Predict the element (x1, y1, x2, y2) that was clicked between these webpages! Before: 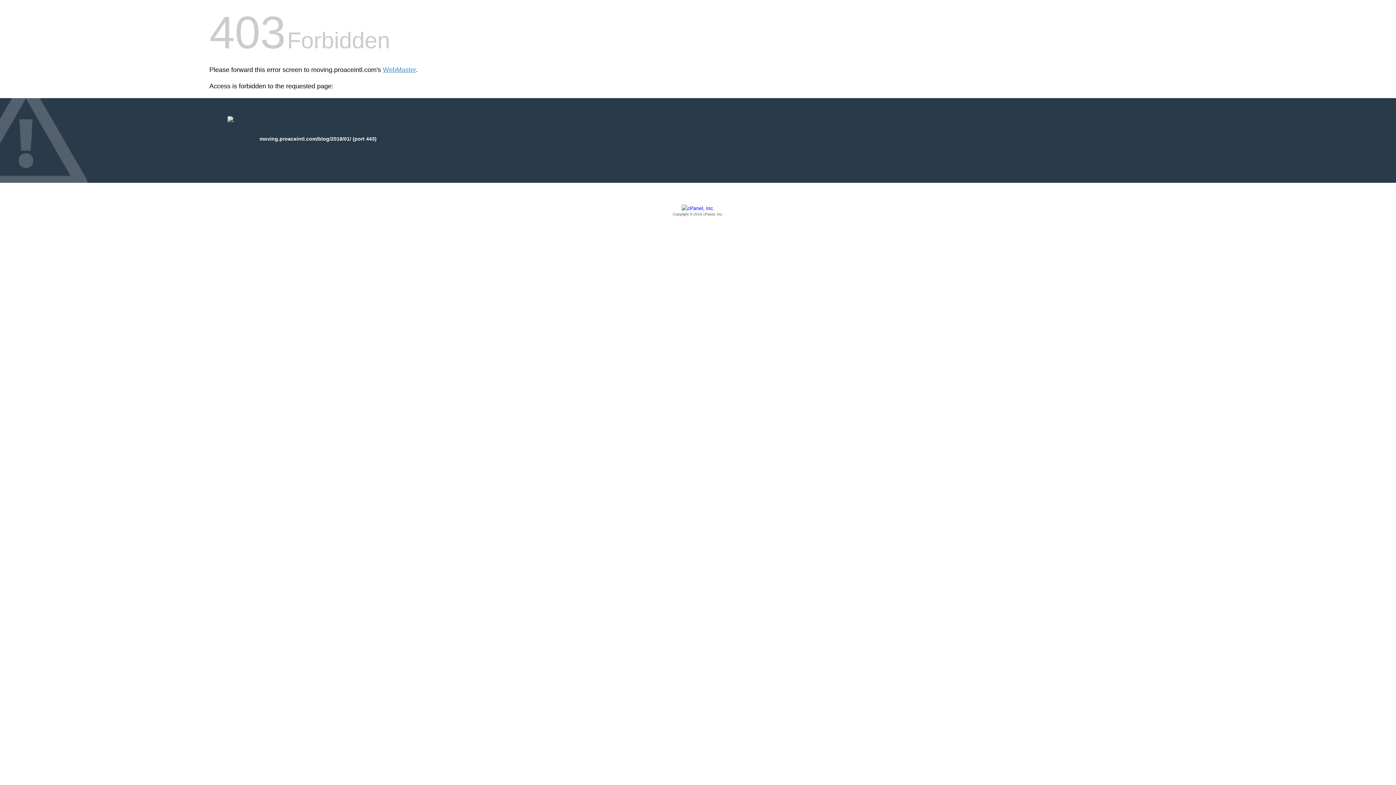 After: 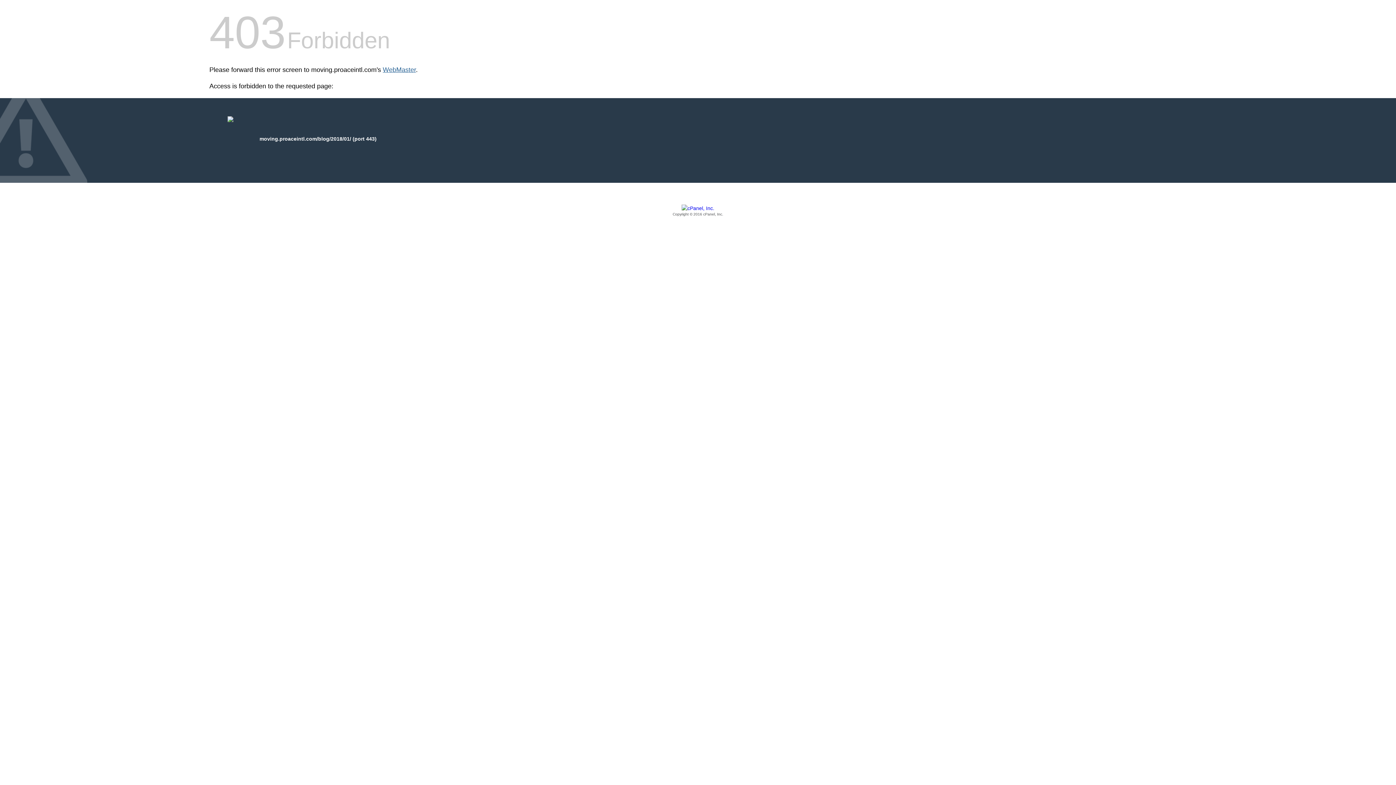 Action: bbox: (382, 66, 416, 73) label: WebMaster